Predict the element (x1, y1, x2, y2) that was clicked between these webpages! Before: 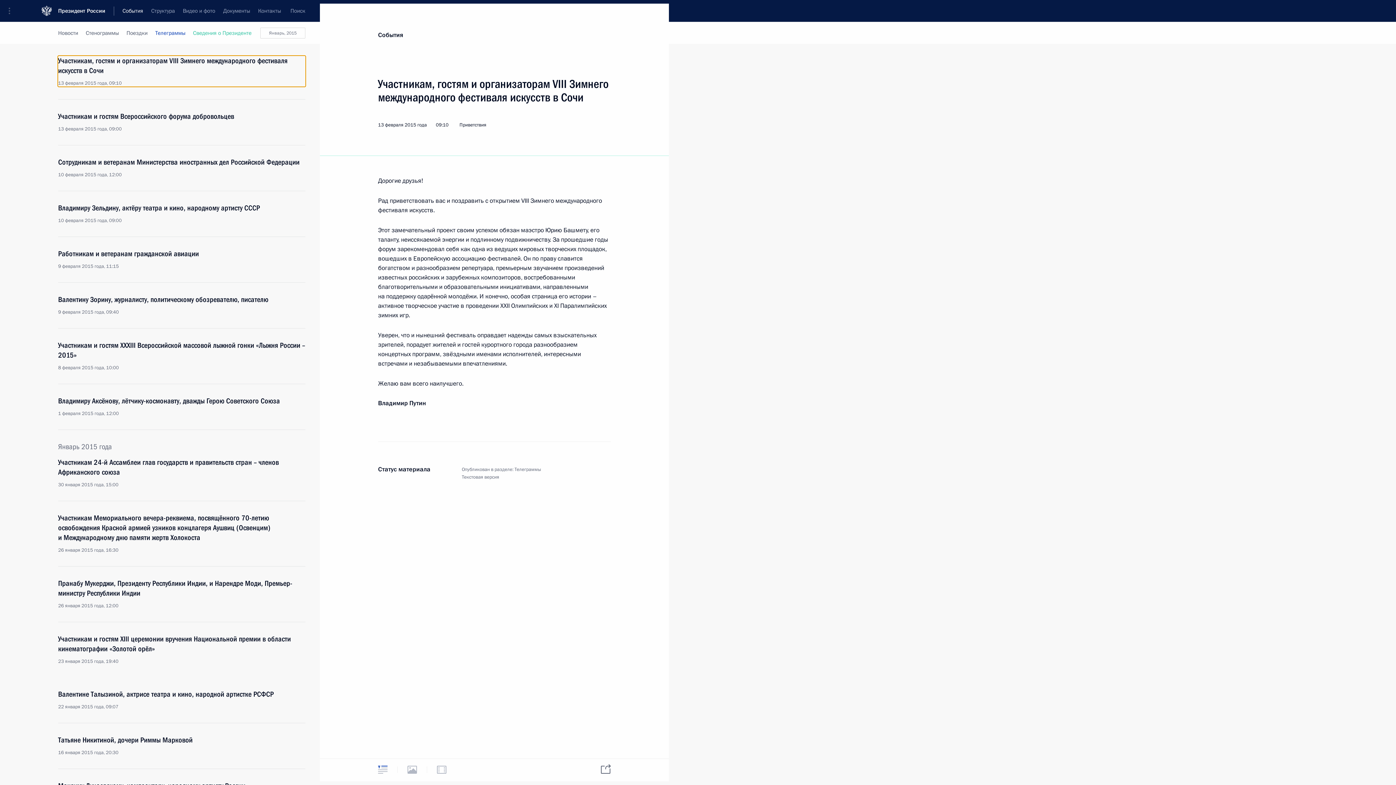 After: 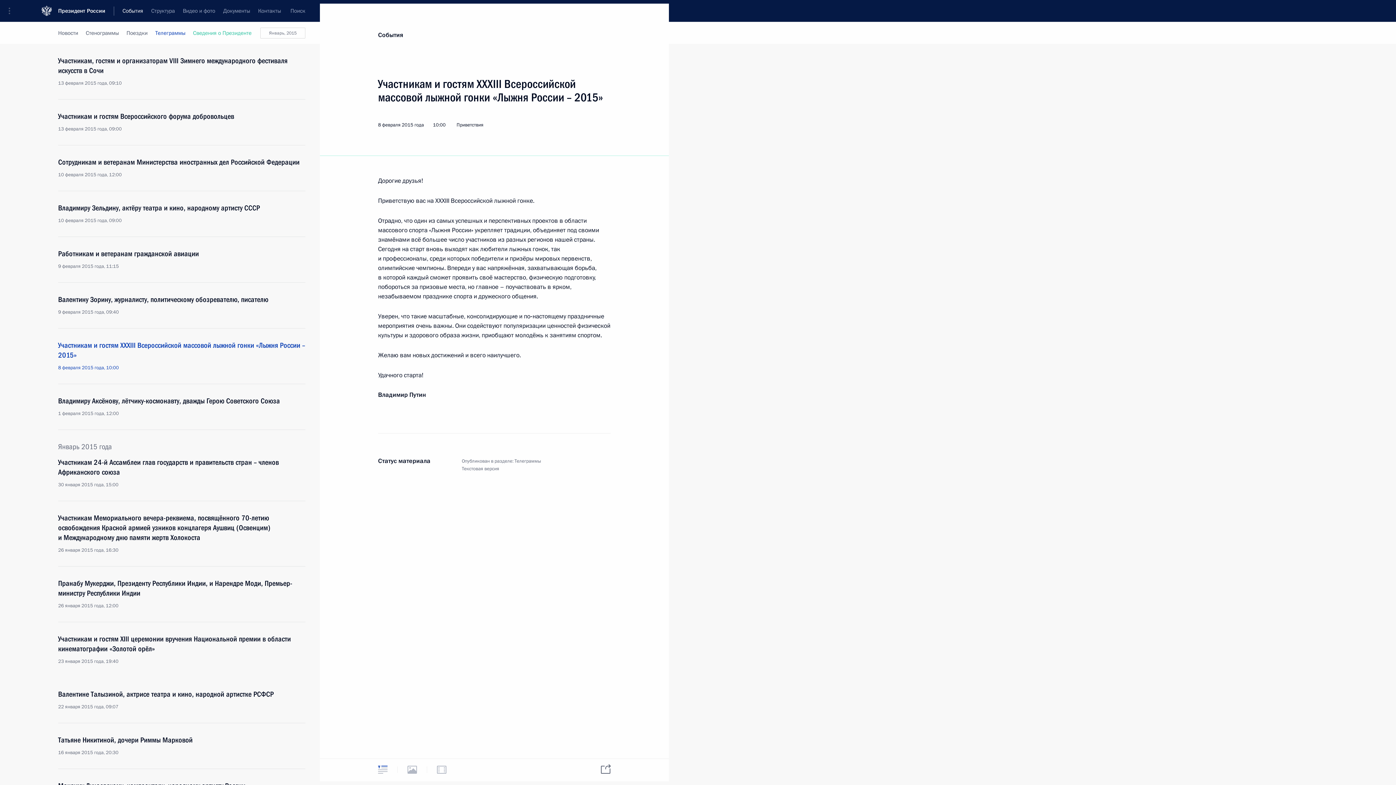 Action: bbox: (58, 340, 305, 371) label: Участникам и гостям XXXIII Всероссийской массовой лыжной гонки «Лыжня России – 2015»
8 февраля 2015 года, 10:00